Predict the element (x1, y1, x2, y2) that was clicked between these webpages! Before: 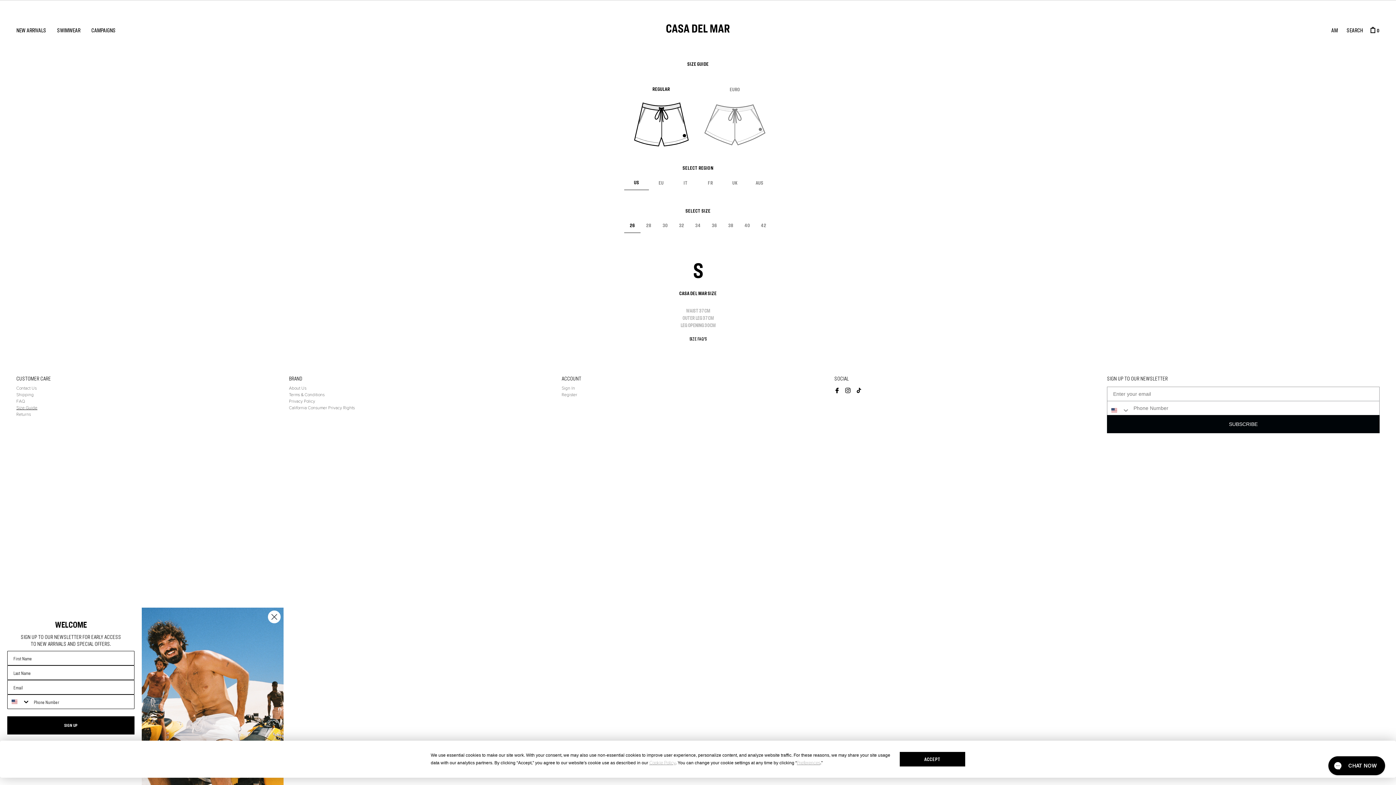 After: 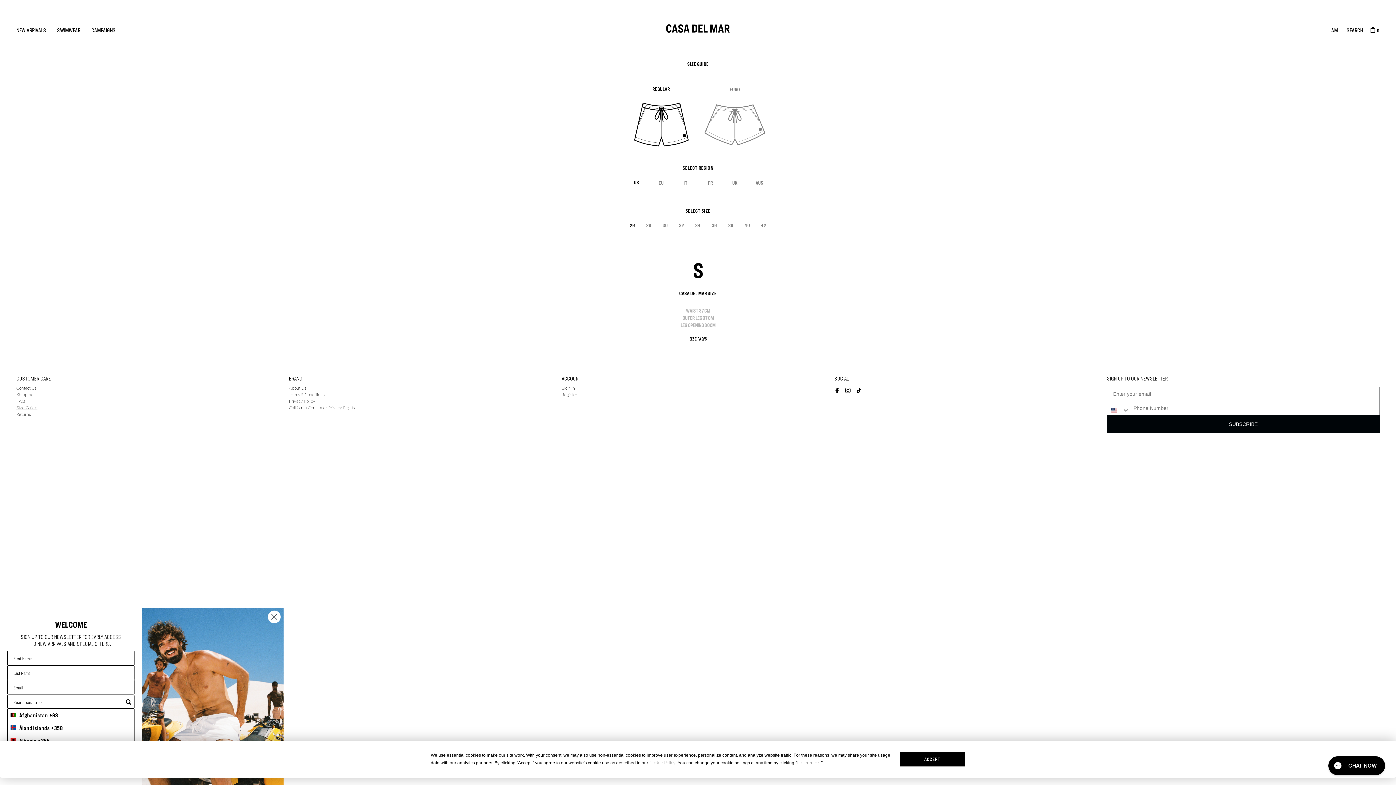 Action: bbox: (7, 695, 30, 709) label: Search Countries